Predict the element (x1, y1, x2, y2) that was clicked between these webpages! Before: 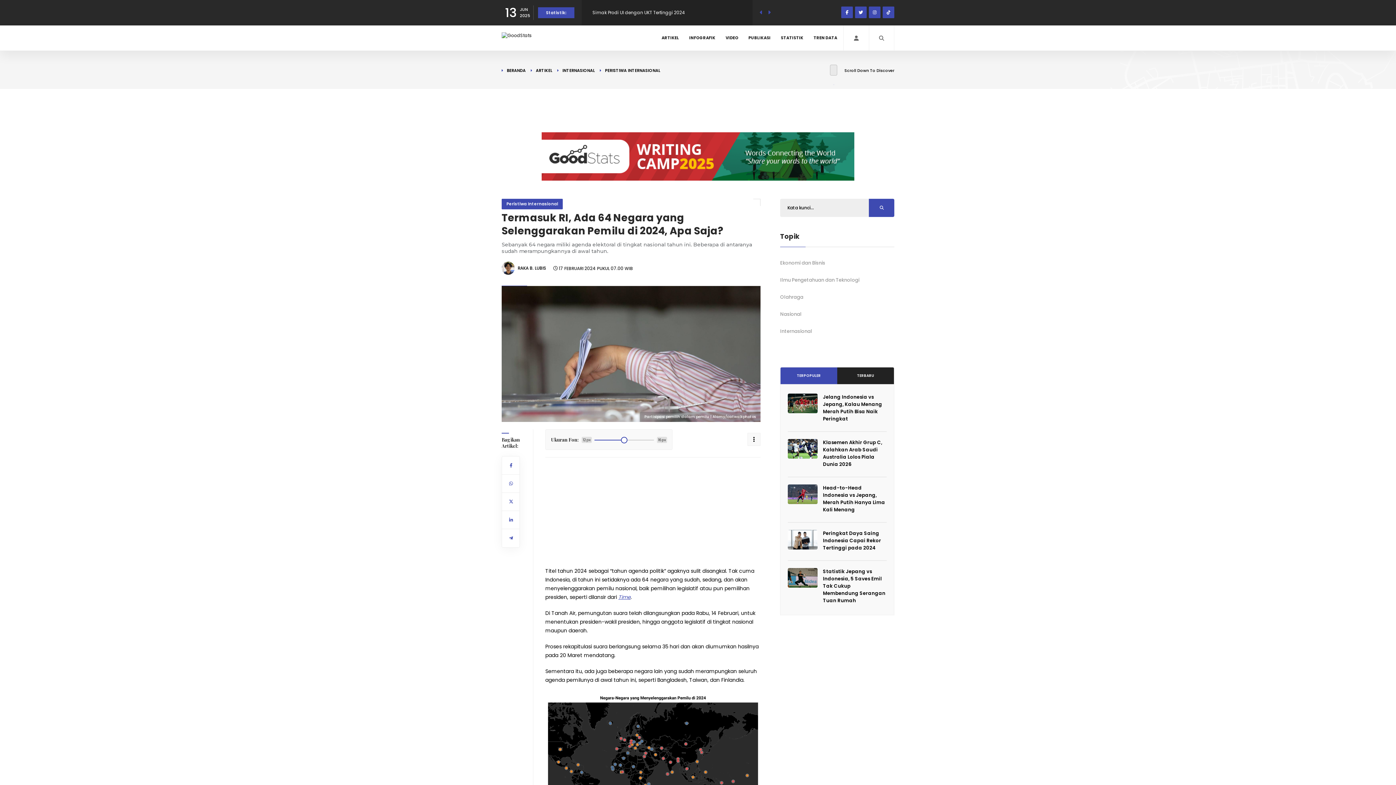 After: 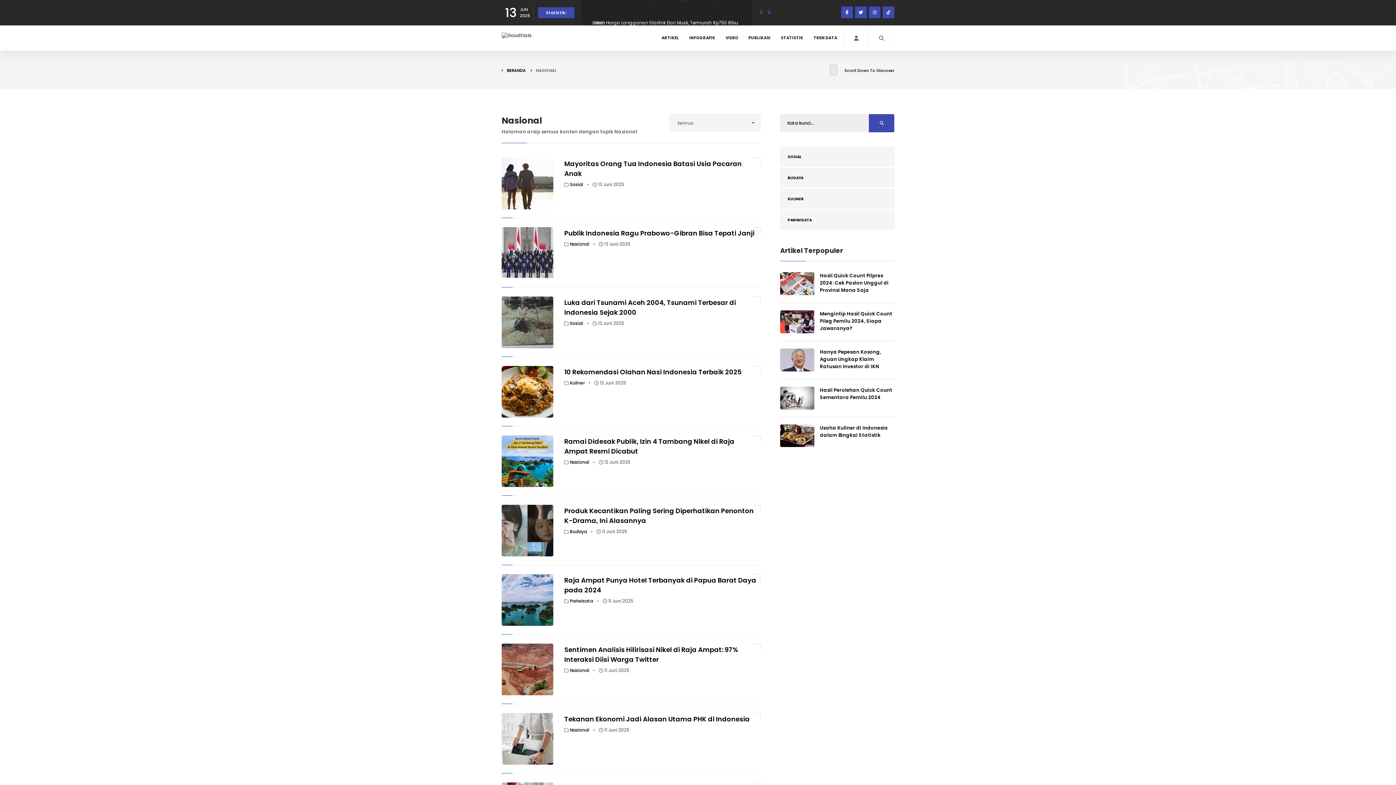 Action: label: Nasional bbox: (780, 309, 809, 318)